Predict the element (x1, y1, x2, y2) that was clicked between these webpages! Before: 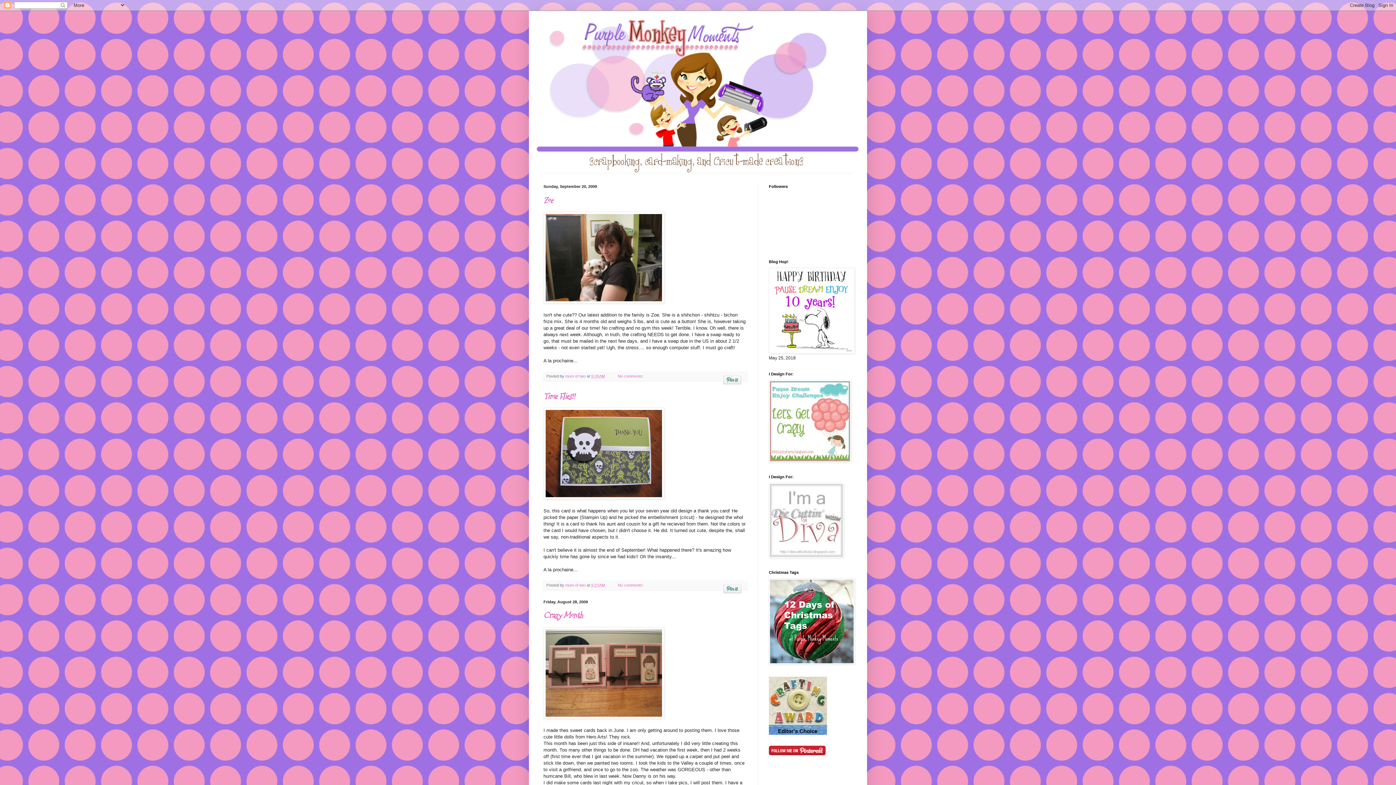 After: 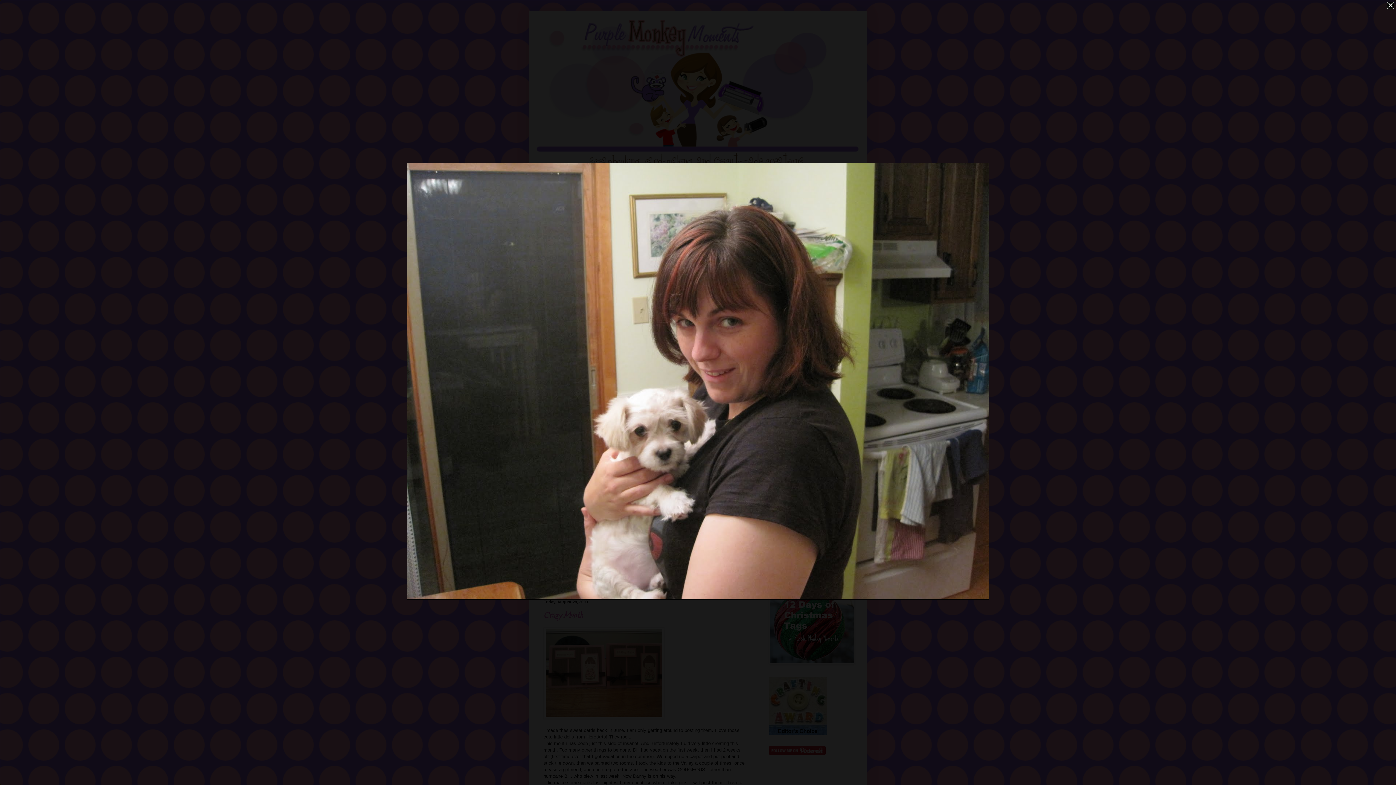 Action: bbox: (543, 299, 664, 304)